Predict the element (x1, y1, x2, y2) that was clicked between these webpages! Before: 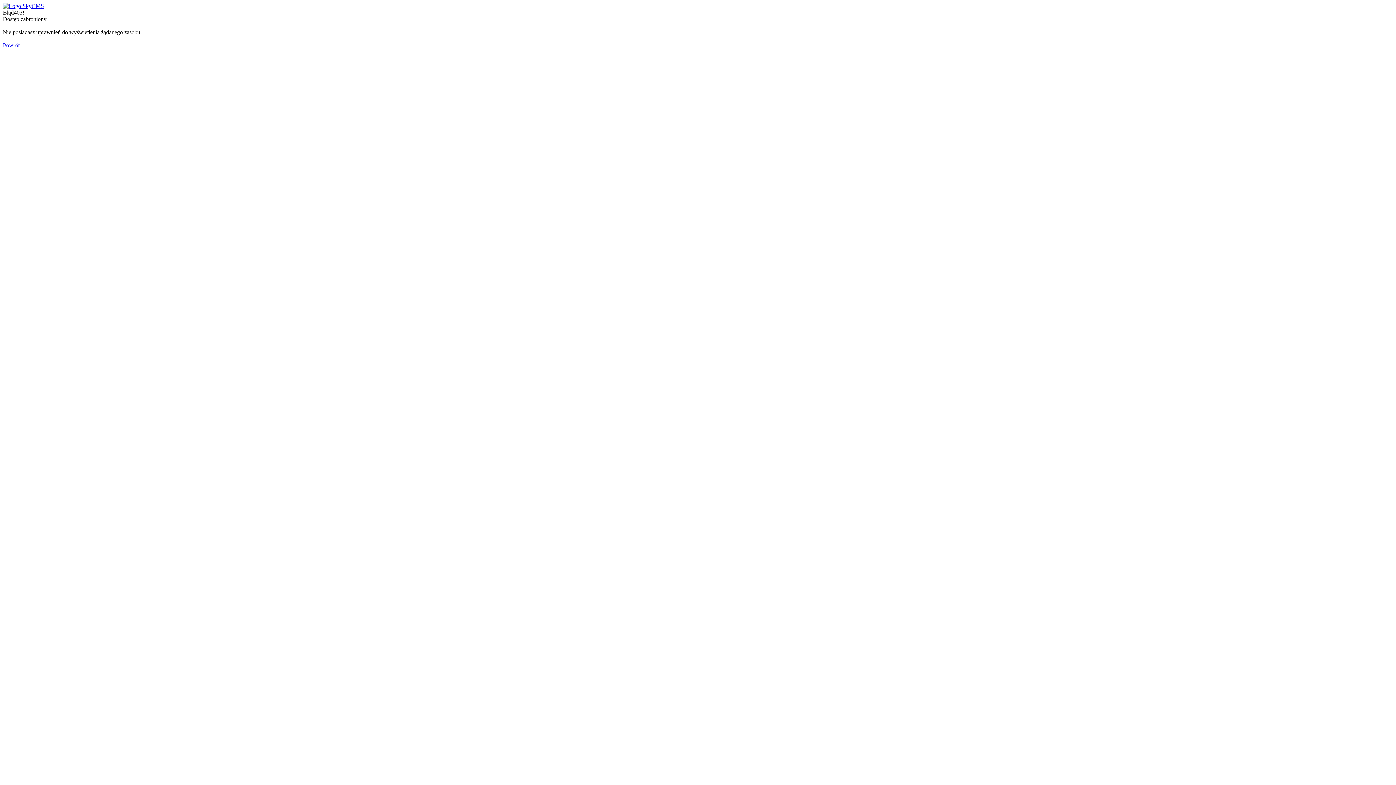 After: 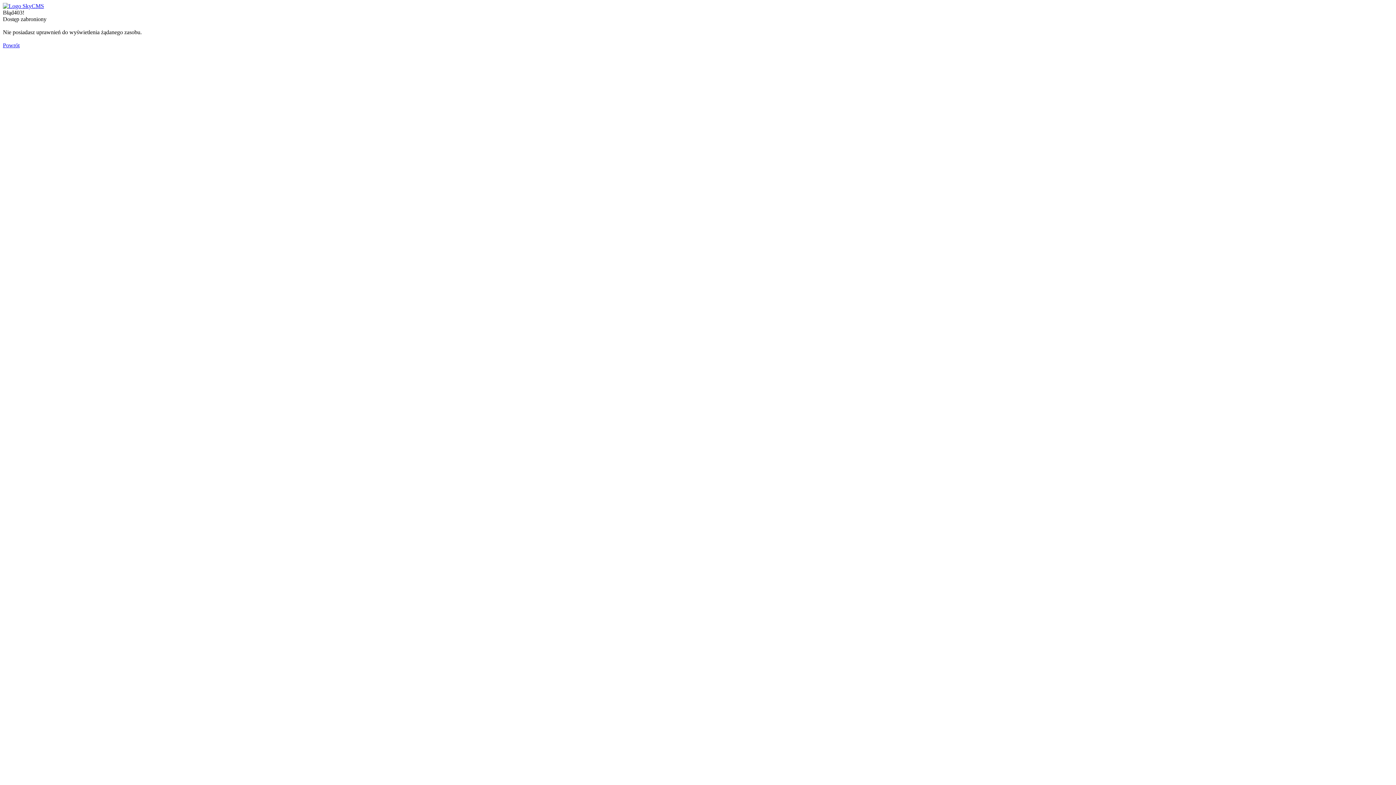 Action: bbox: (2, 2, 44, 9)